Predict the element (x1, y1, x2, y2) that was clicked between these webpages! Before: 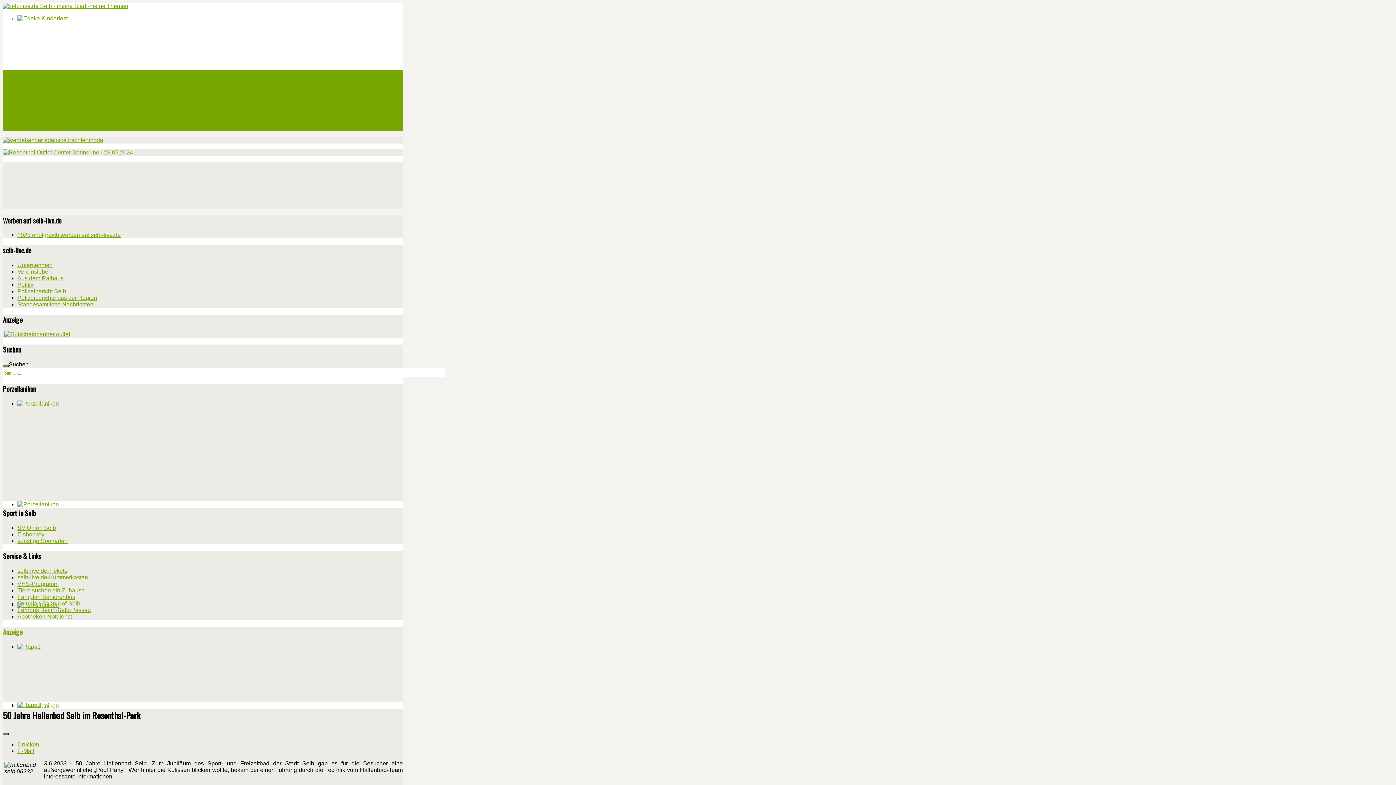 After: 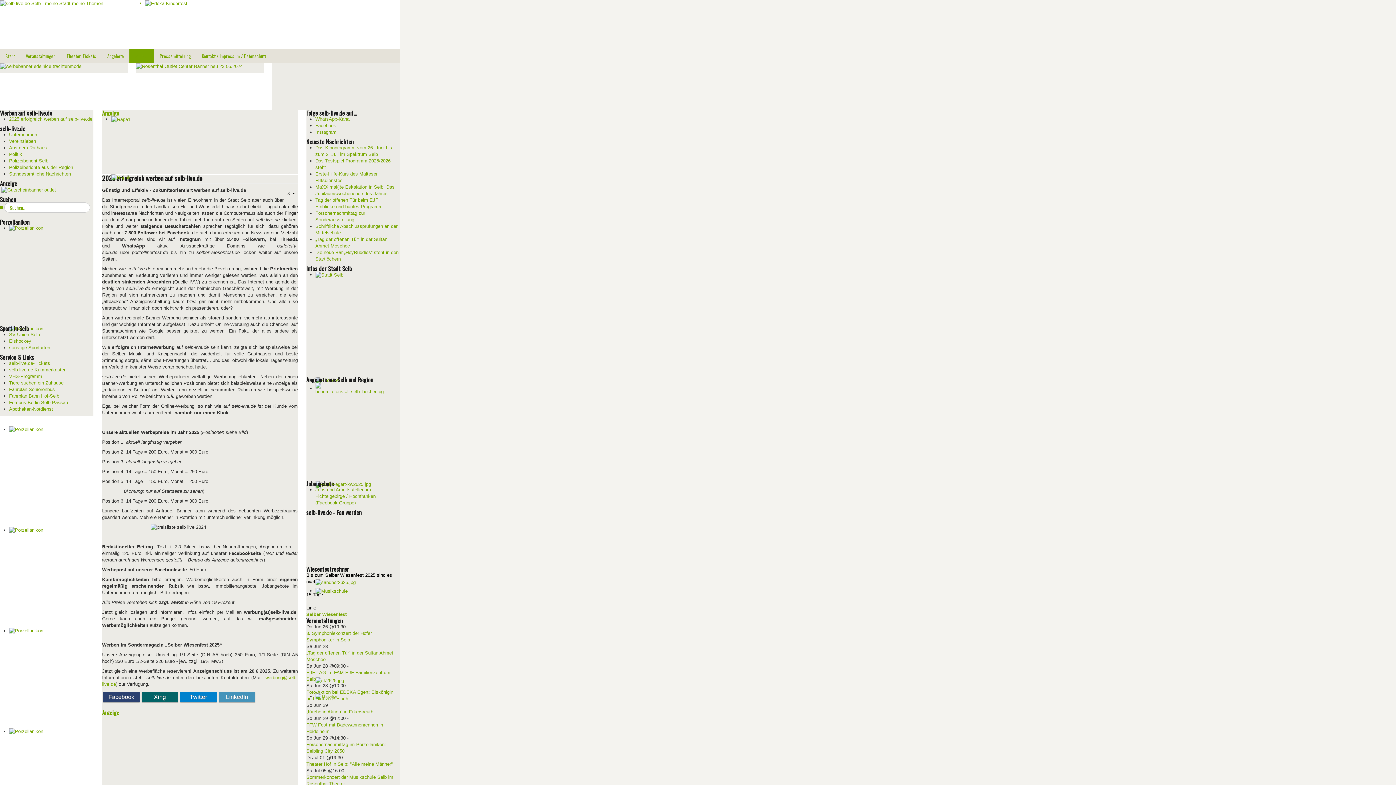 Action: bbox: (17, 105, 34, 113) label: Werben